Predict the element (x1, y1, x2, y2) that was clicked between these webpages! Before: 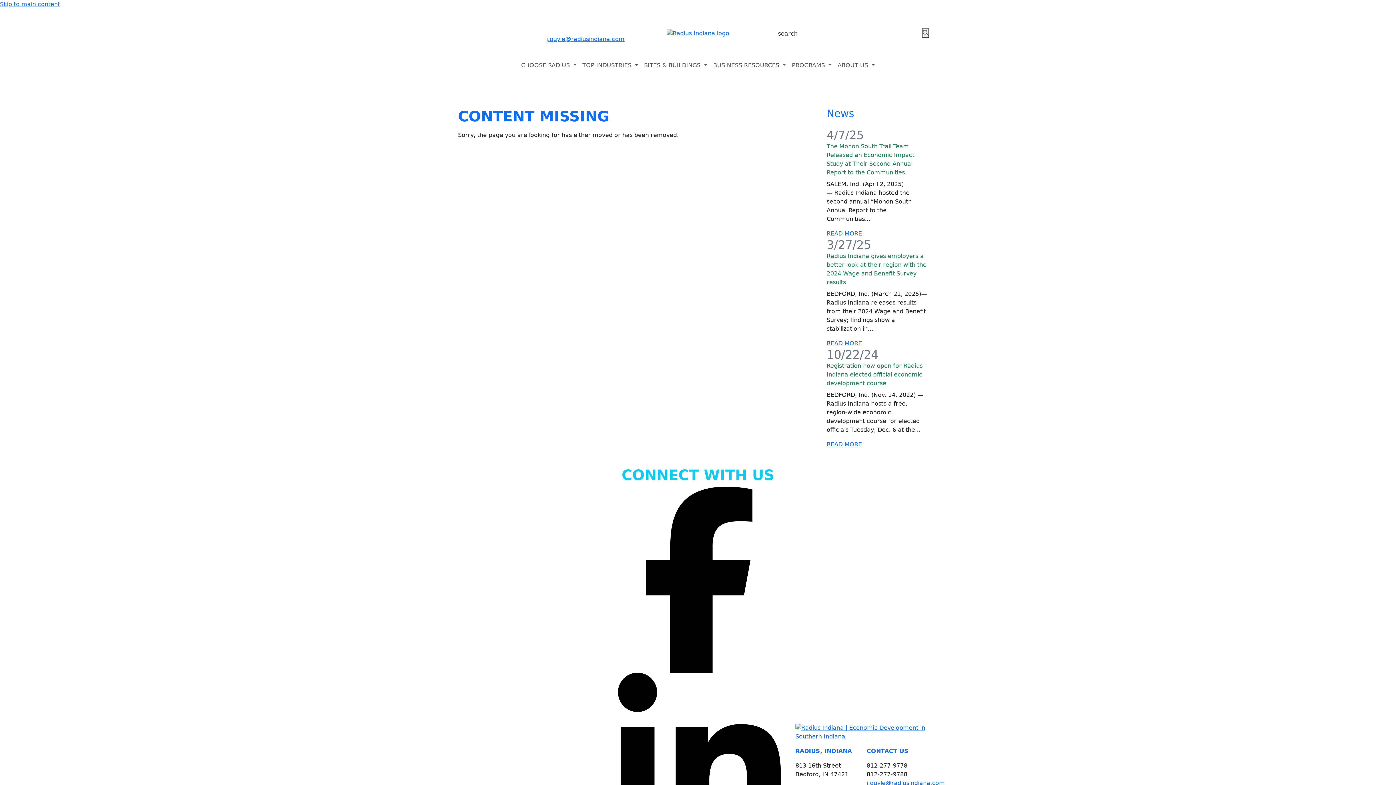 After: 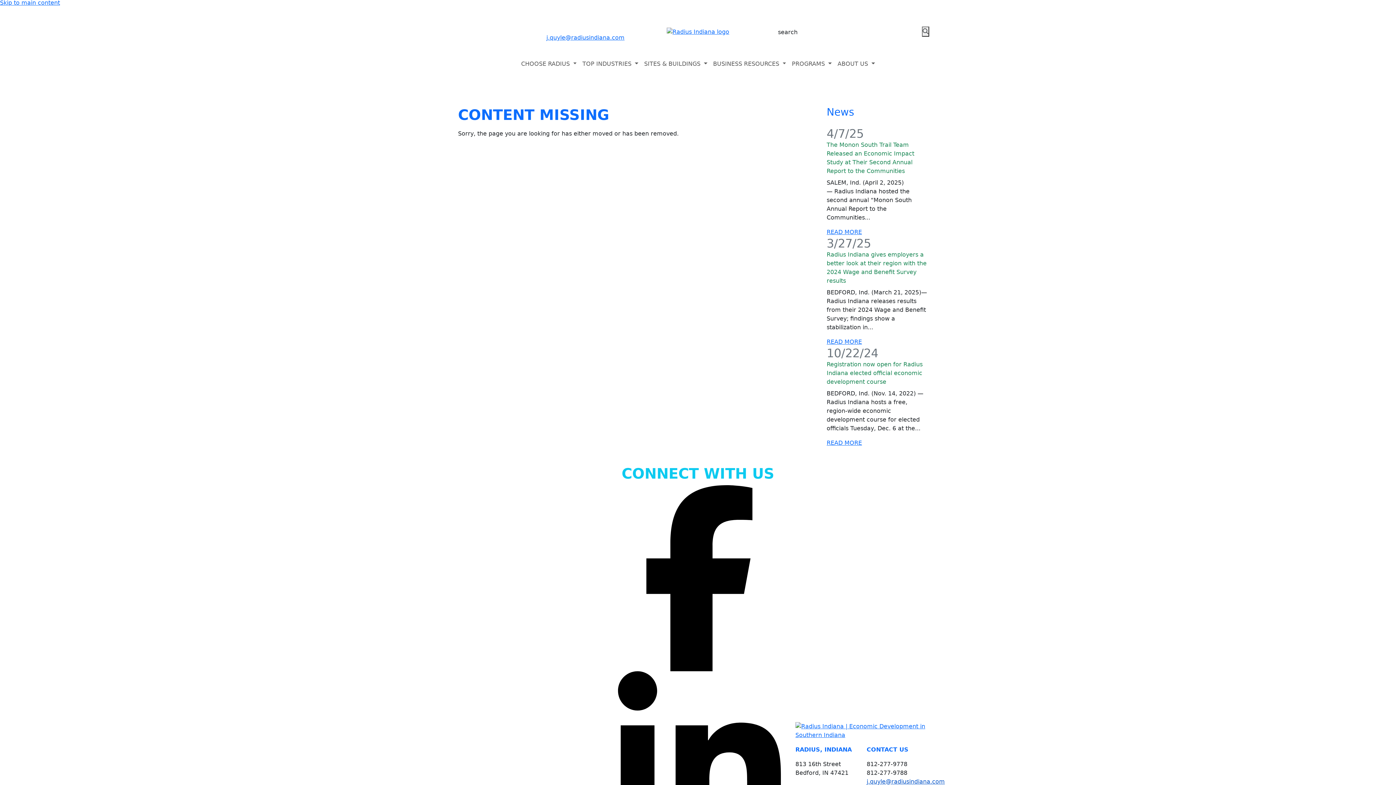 Action: label: j.quyle@radiusindiana.com bbox: (866, 780, 945, 786)